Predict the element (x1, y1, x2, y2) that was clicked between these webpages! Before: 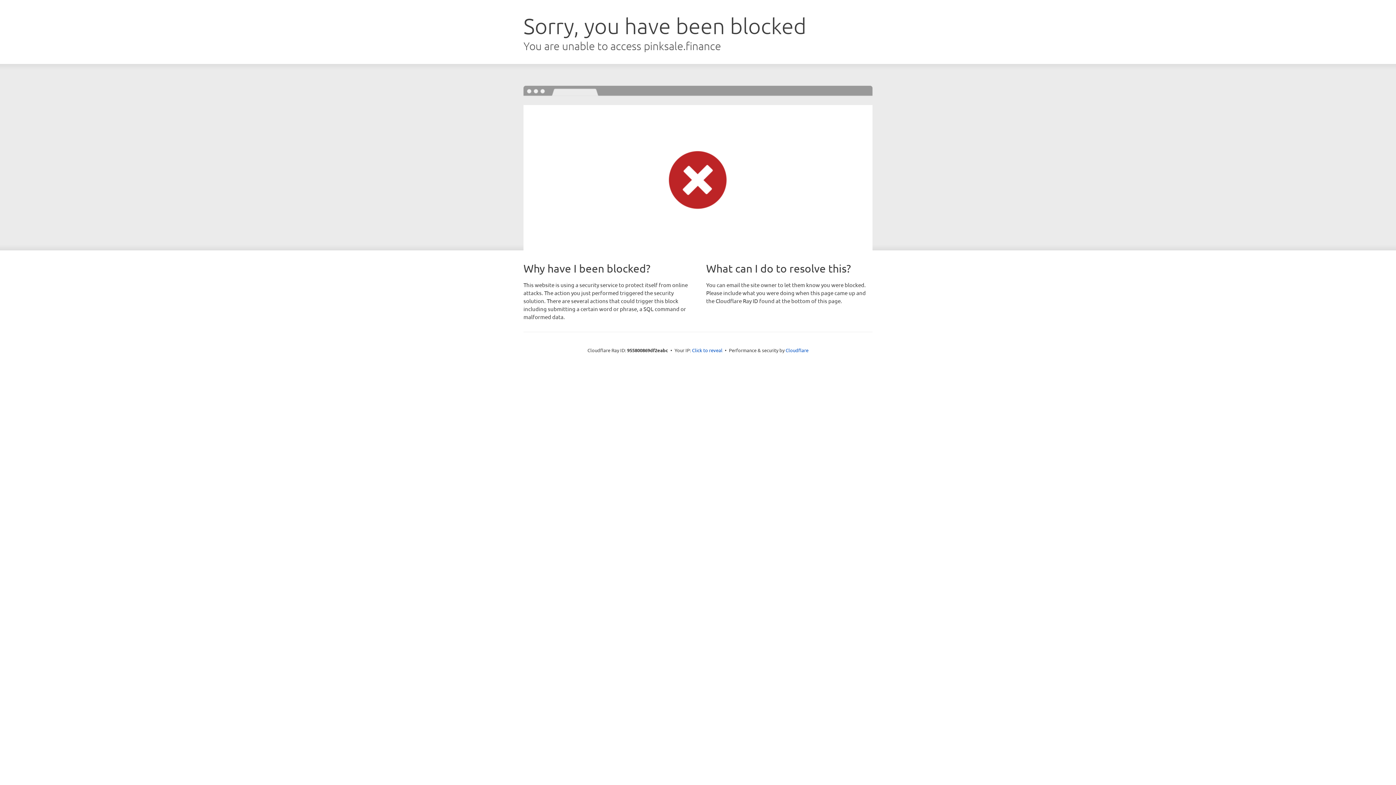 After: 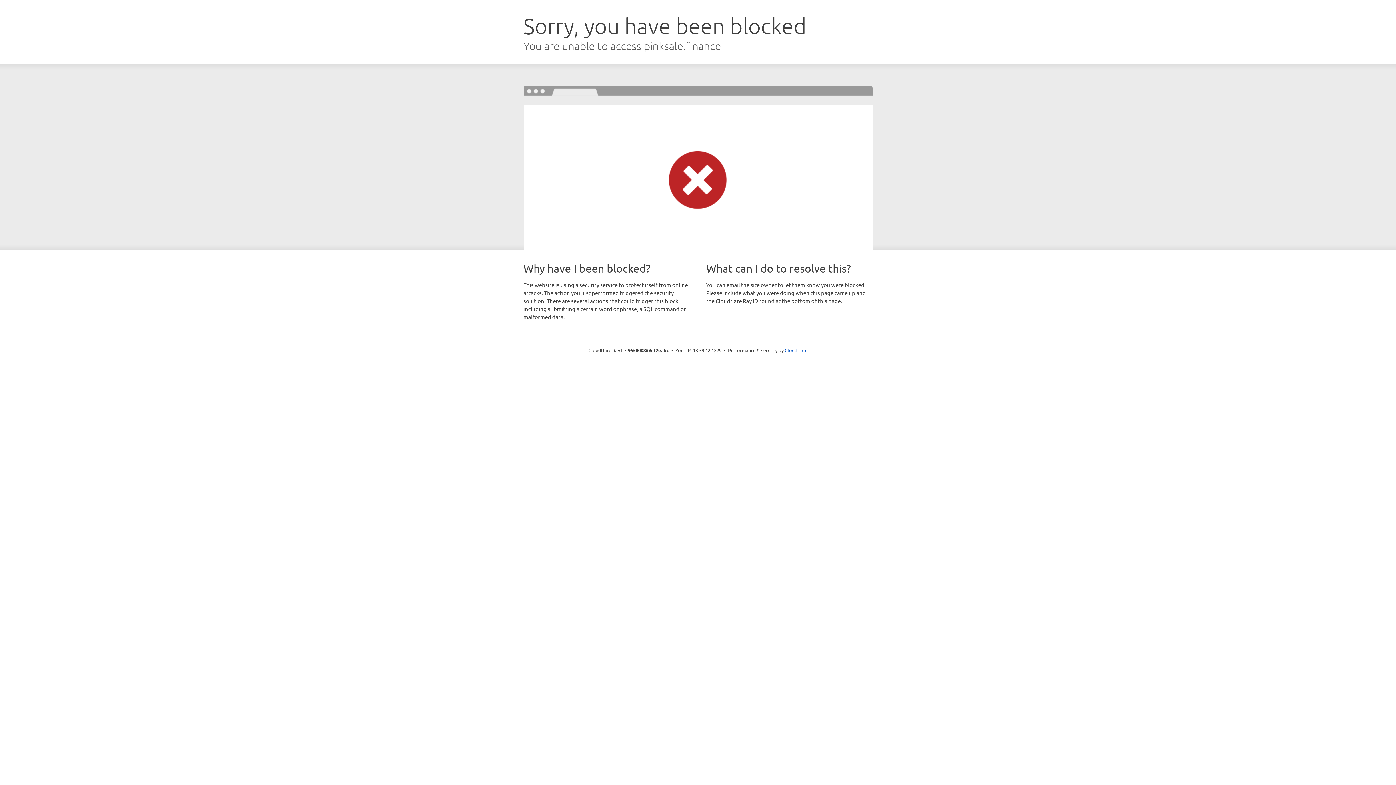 Action: label: Click to reveal bbox: (692, 346, 722, 353)